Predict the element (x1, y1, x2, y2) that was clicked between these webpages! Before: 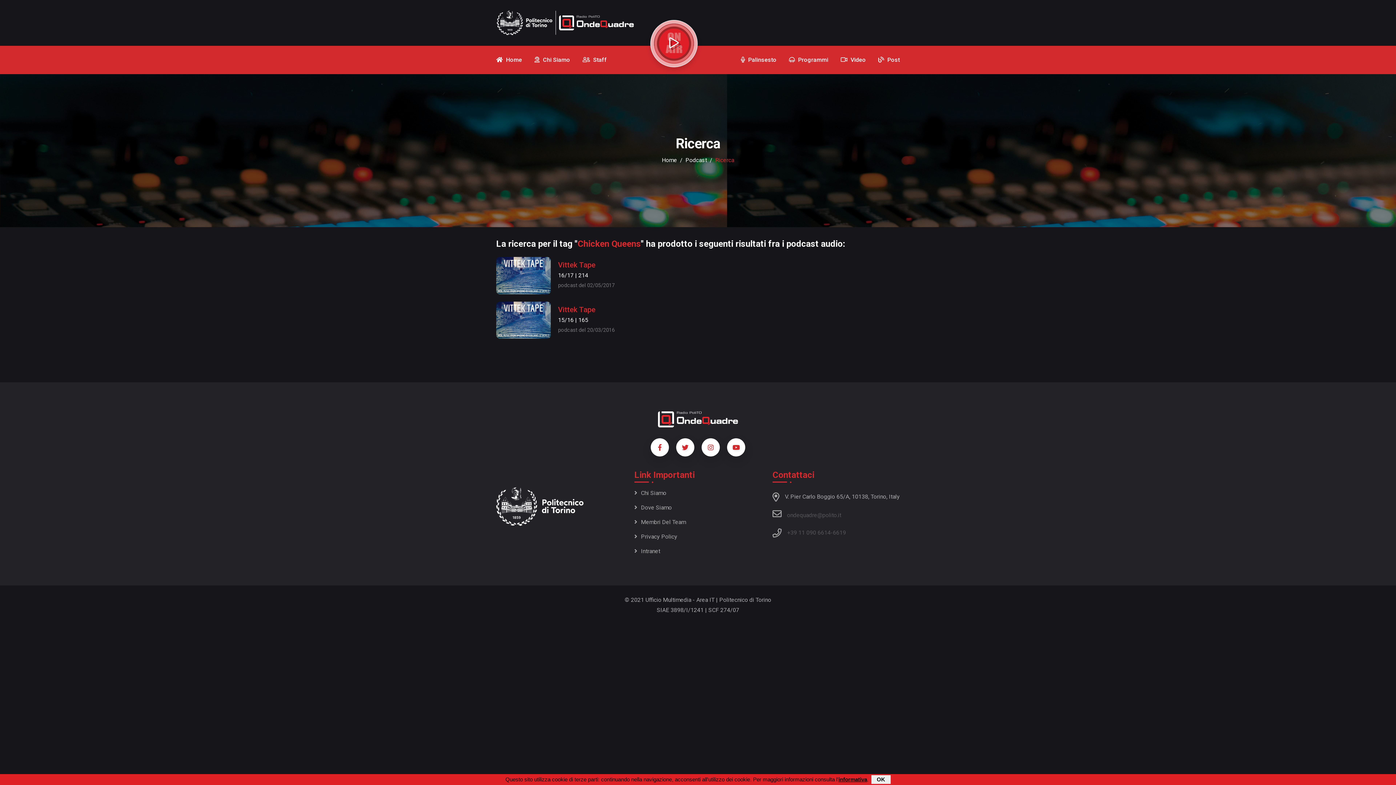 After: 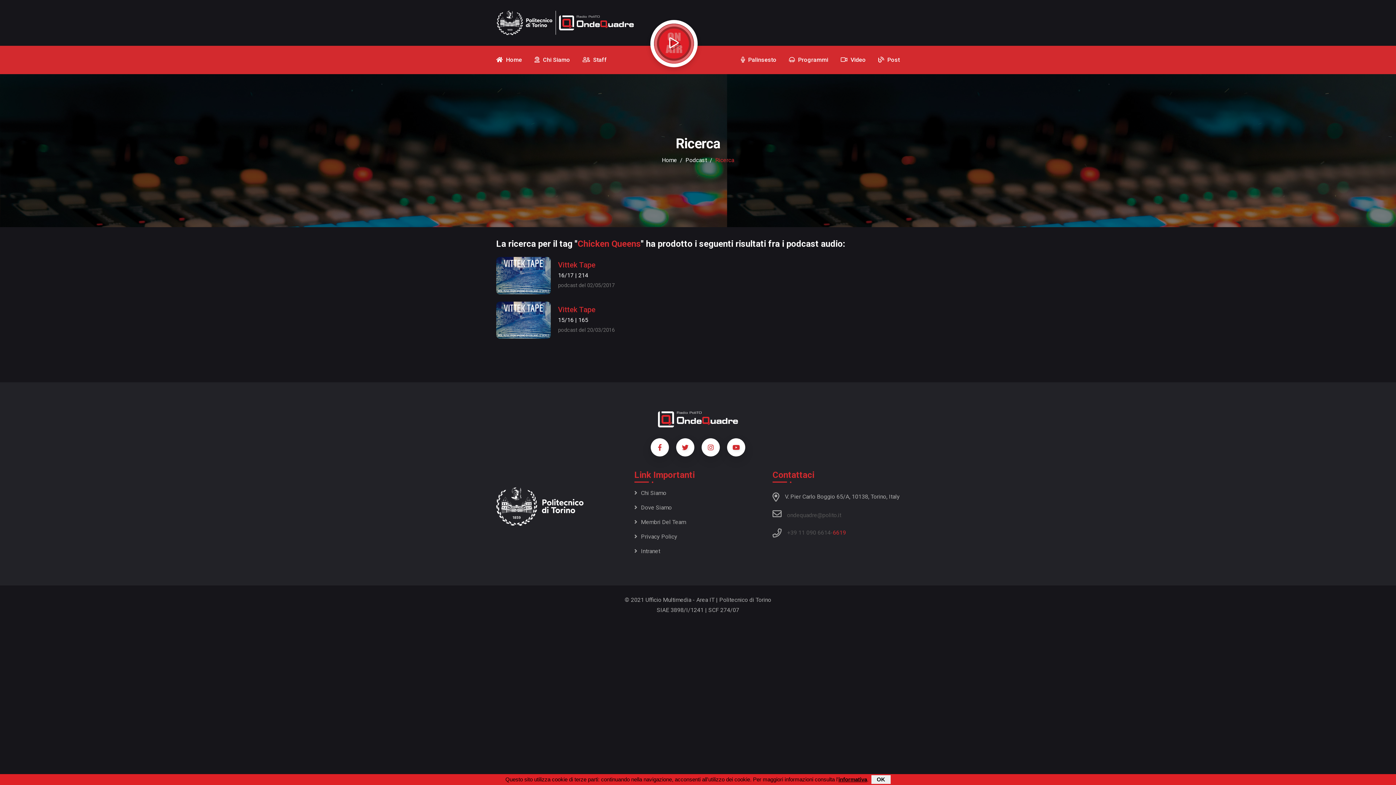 Action: bbox: (833, 528, 846, 538) label: 6619